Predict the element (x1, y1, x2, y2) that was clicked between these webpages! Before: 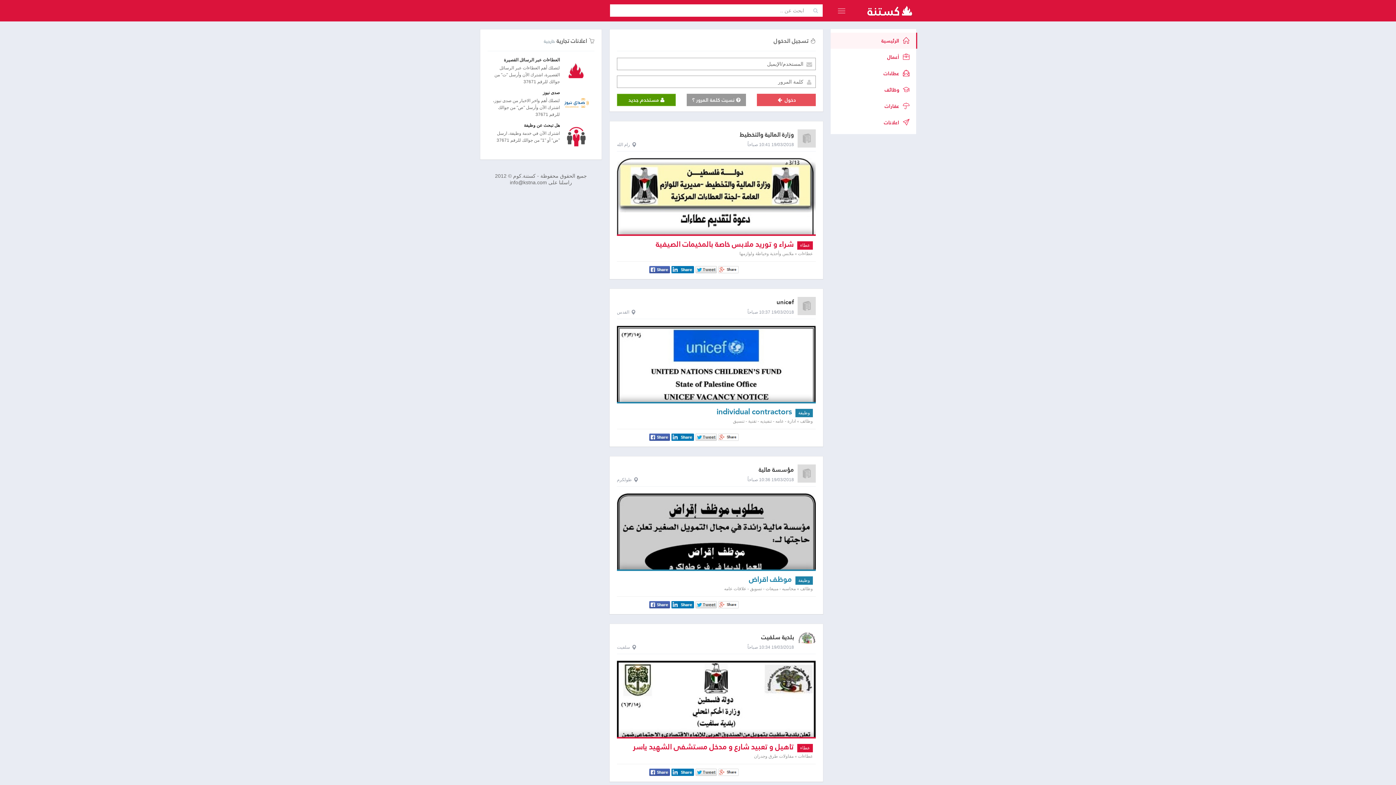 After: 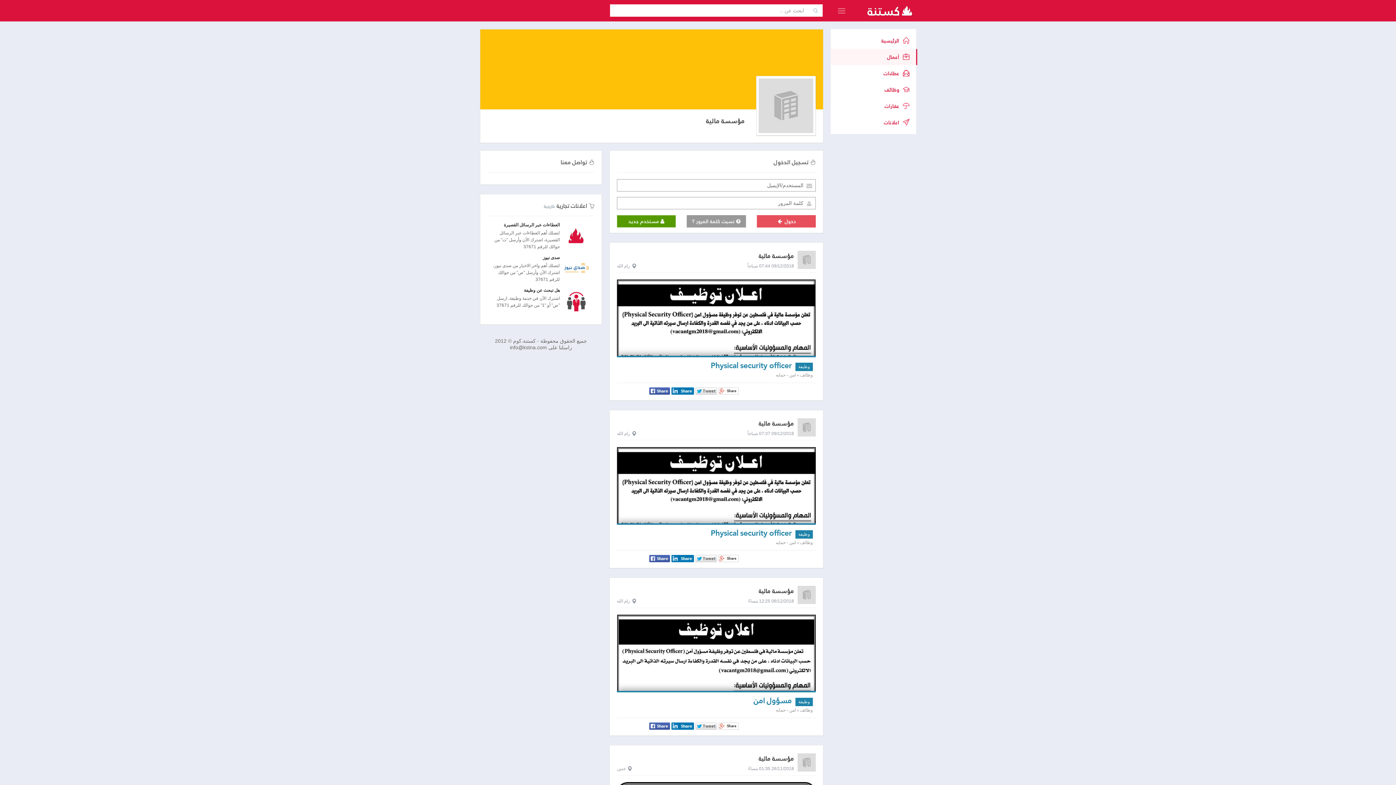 Action: label: مؤسسة مالية bbox: (758, 464, 794, 475)